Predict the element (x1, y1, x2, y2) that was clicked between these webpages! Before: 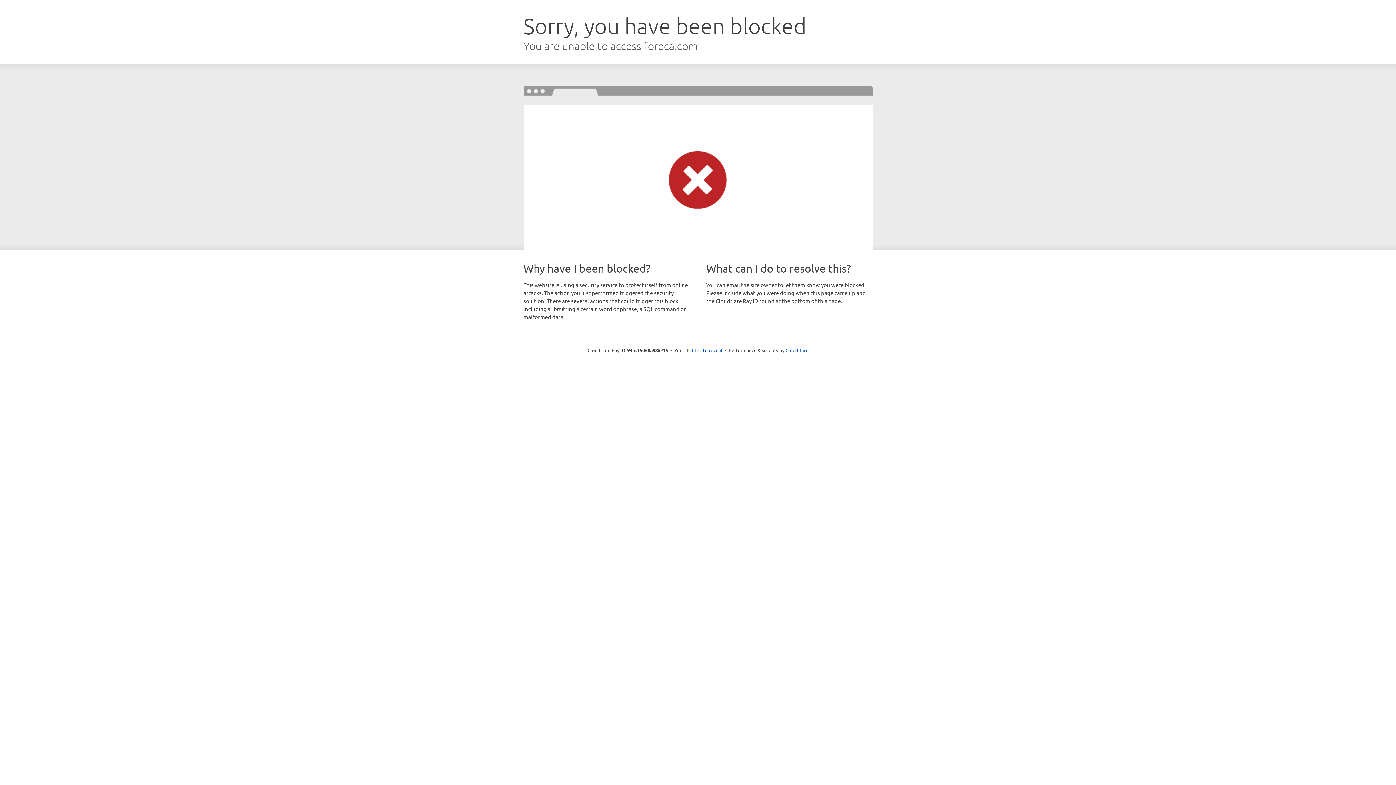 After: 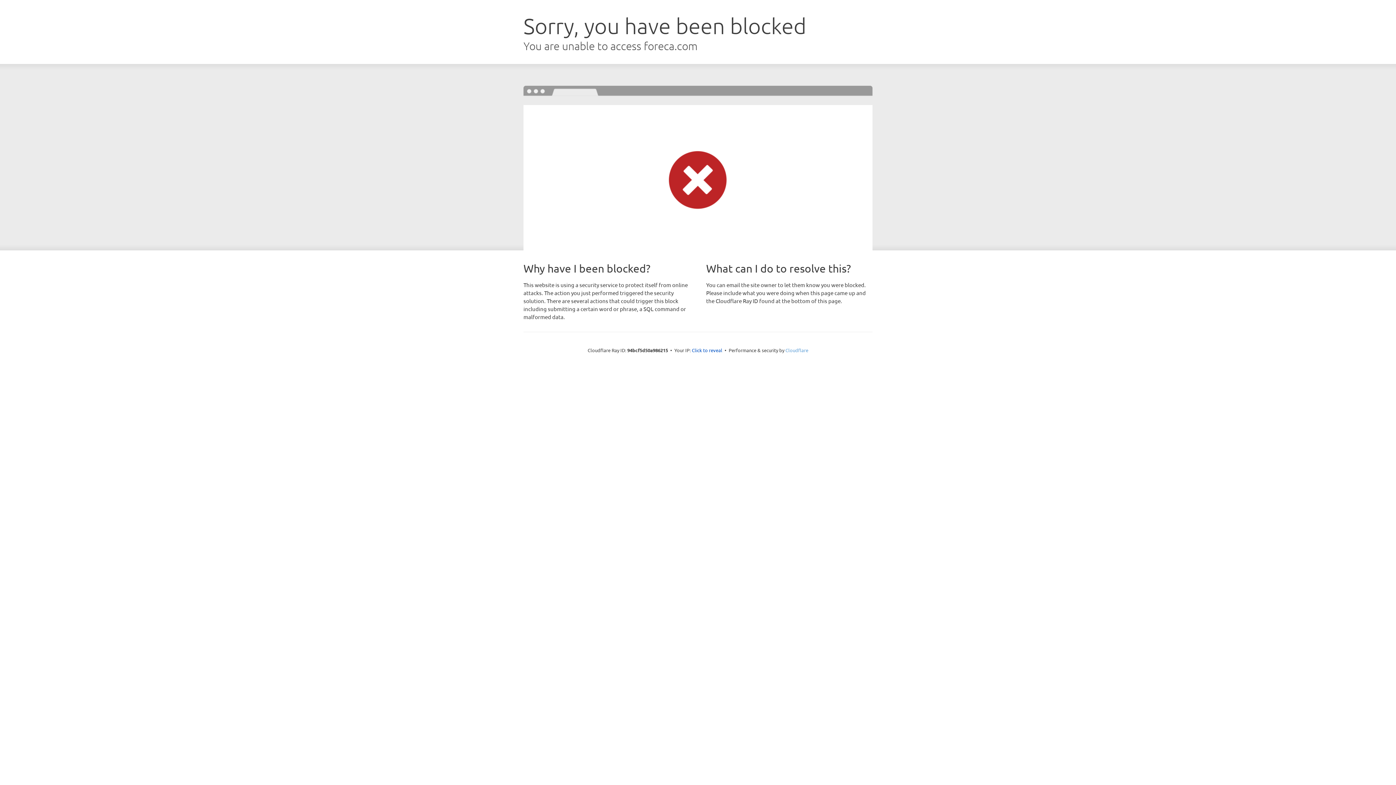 Action: label: Cloudflare bbox: (785, 347, 808, 353)